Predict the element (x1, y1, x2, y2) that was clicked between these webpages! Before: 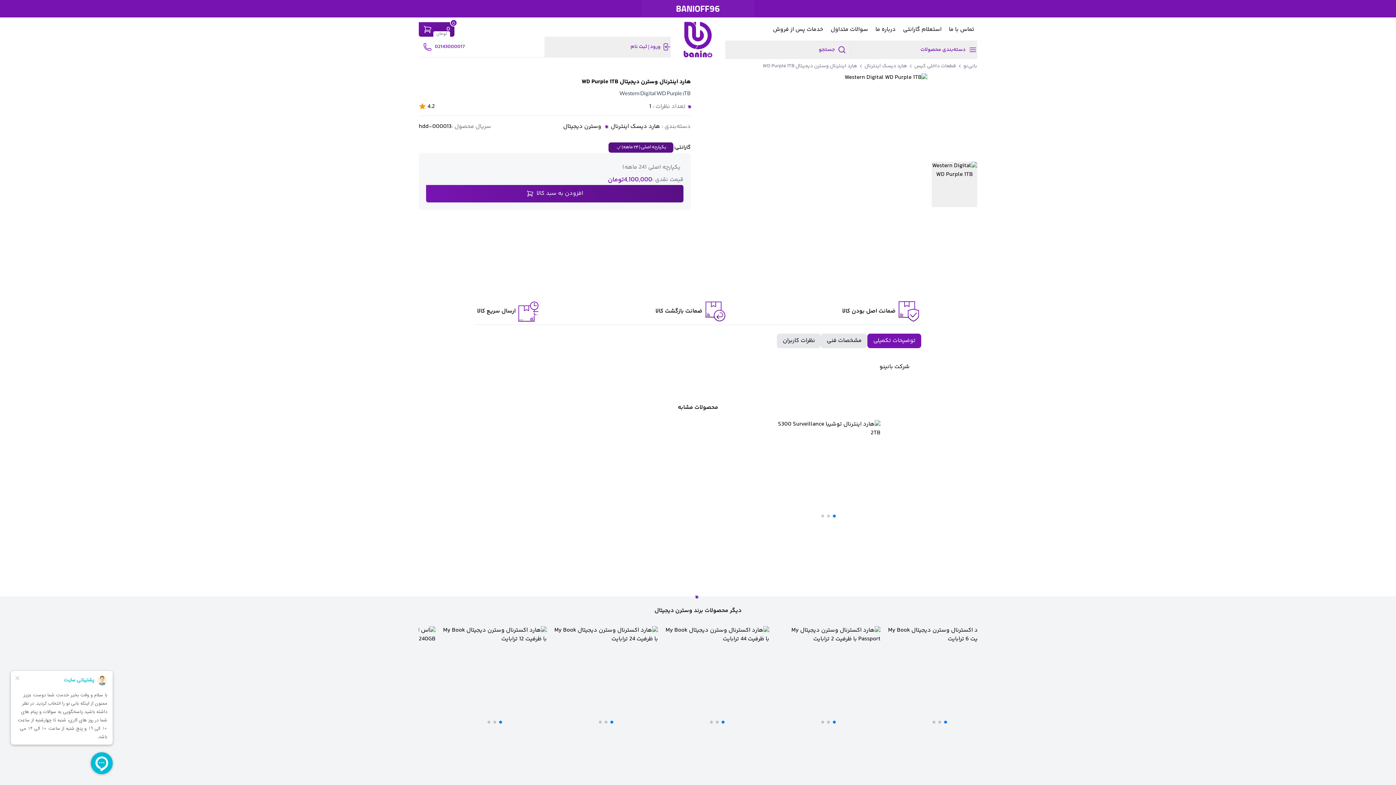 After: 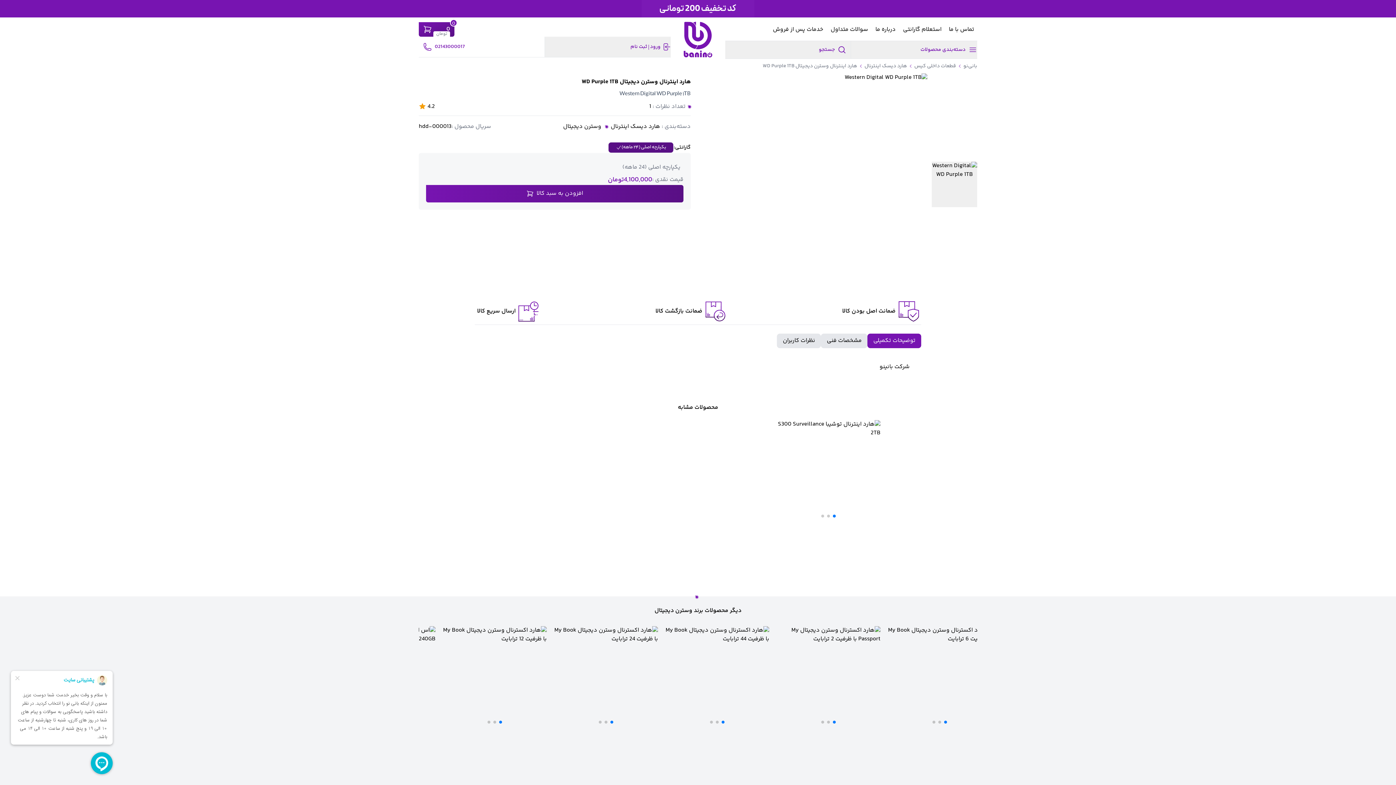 Action: bbox: (426, 185, 683, 202) label: افزودن به سبد کالا